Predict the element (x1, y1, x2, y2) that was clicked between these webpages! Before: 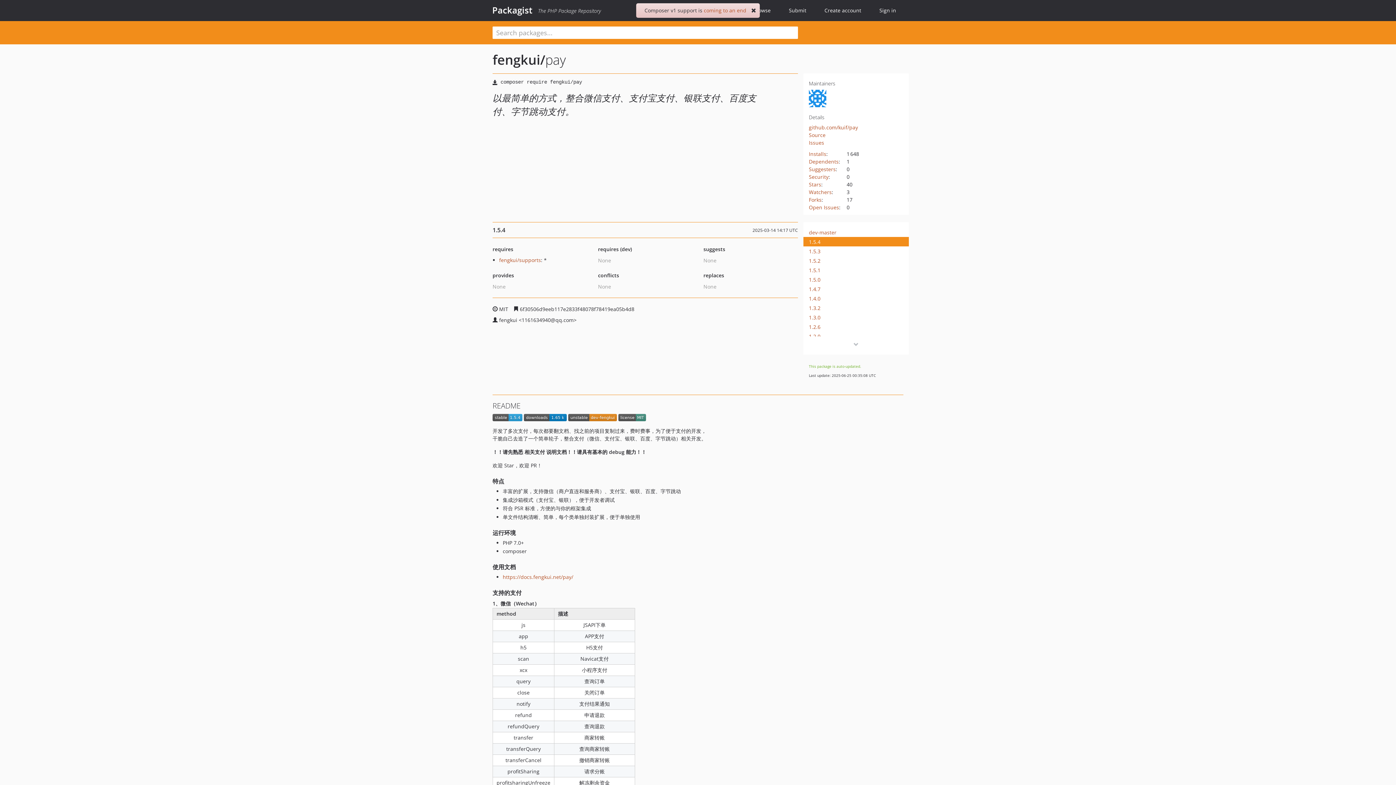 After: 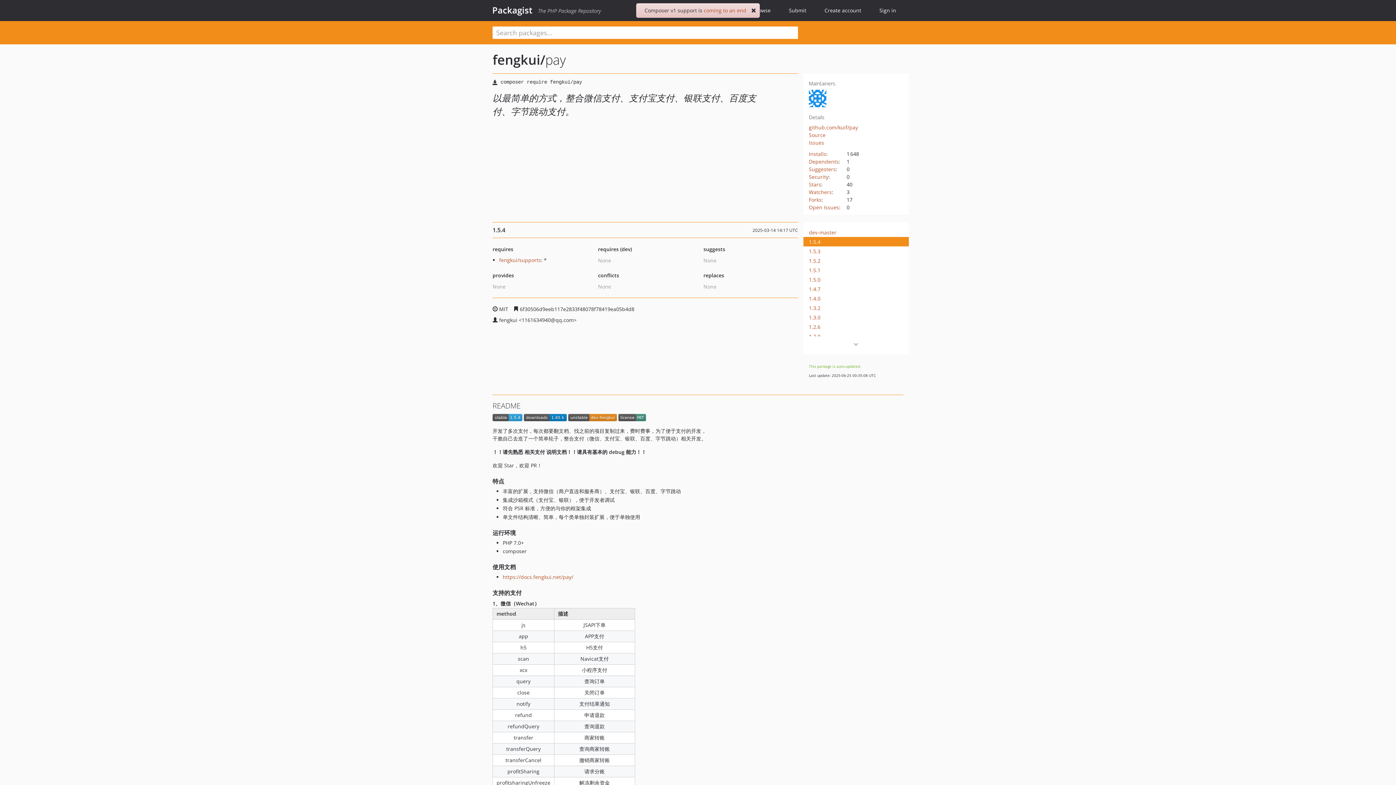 Action: bbox: (492, 413, 522, 420)